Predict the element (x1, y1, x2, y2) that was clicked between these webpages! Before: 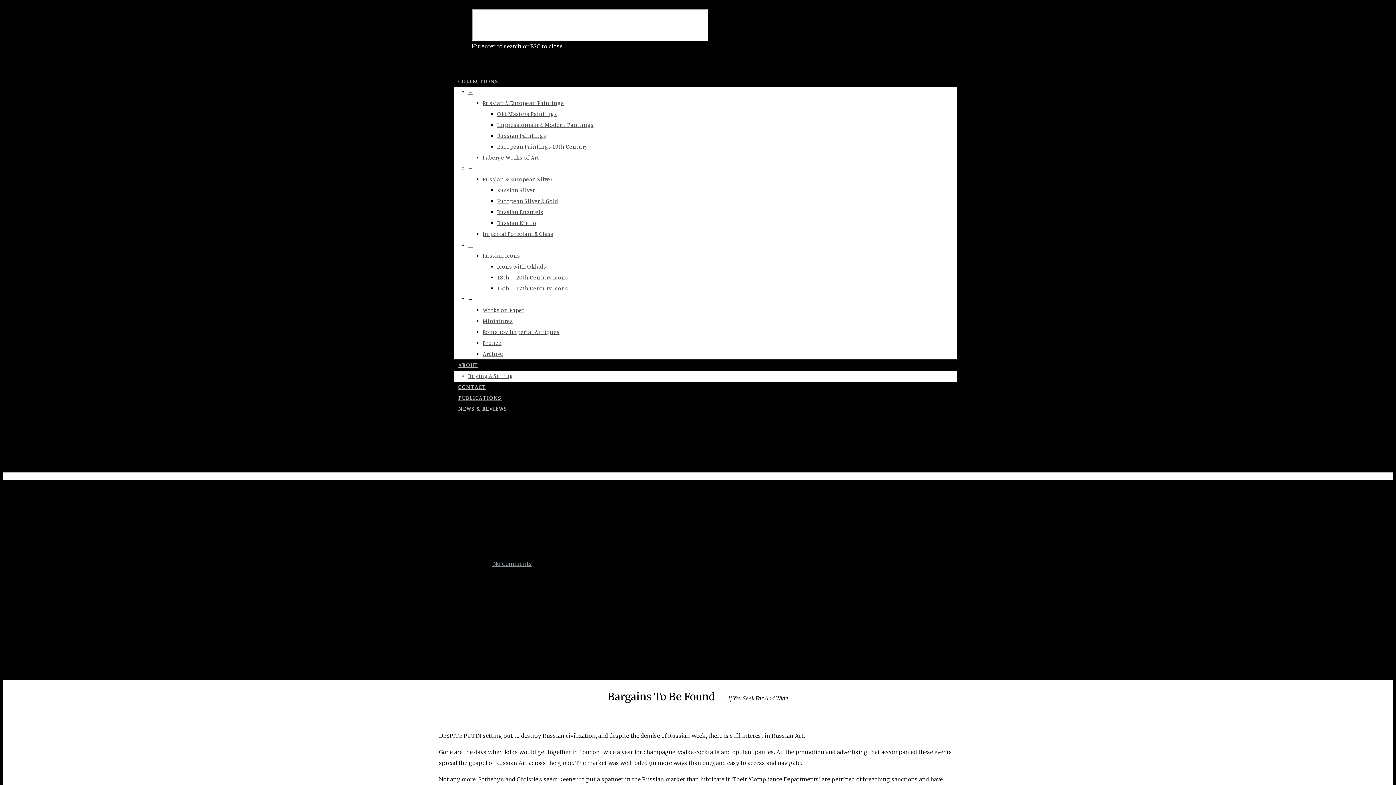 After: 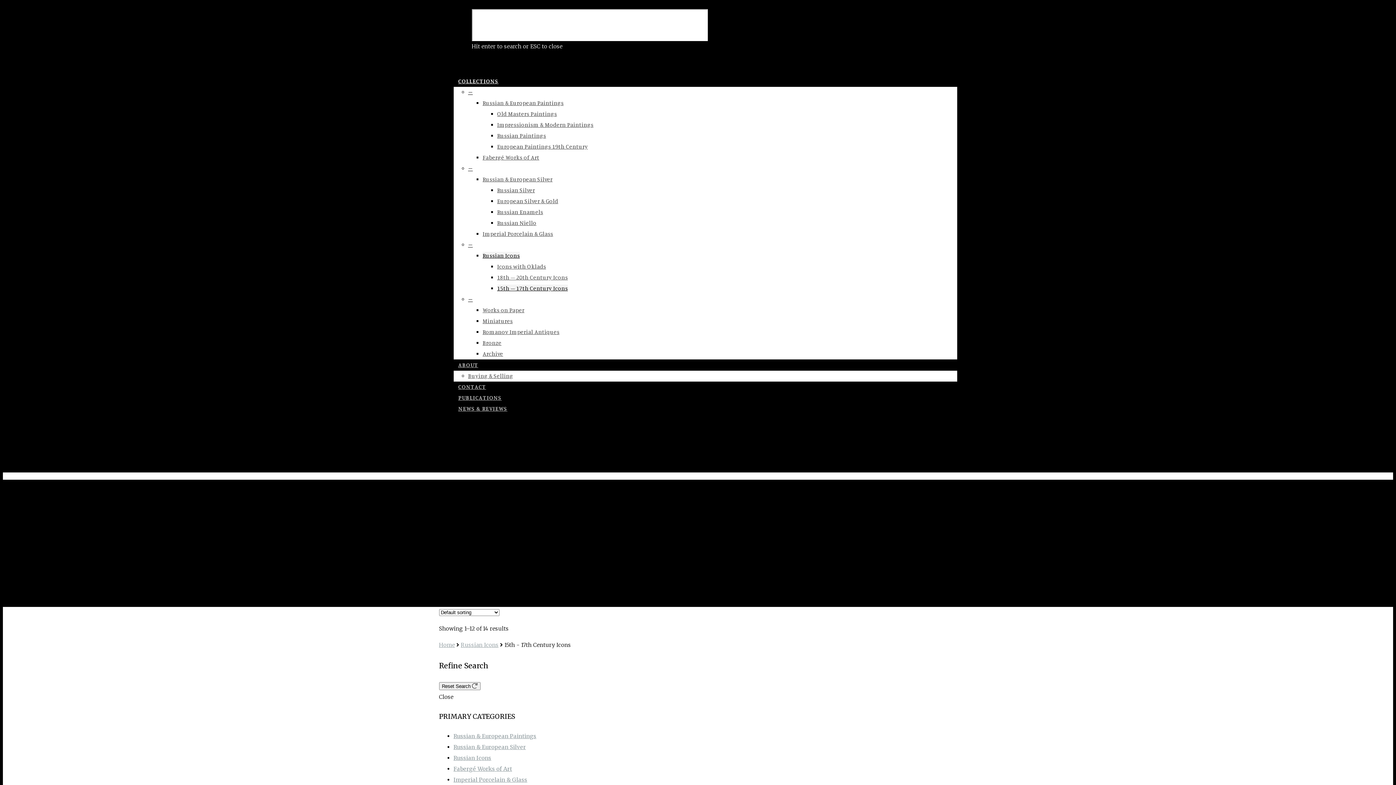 Action: label: 15th – 17th Century Icons bbox: (497, 284, 568, 292)